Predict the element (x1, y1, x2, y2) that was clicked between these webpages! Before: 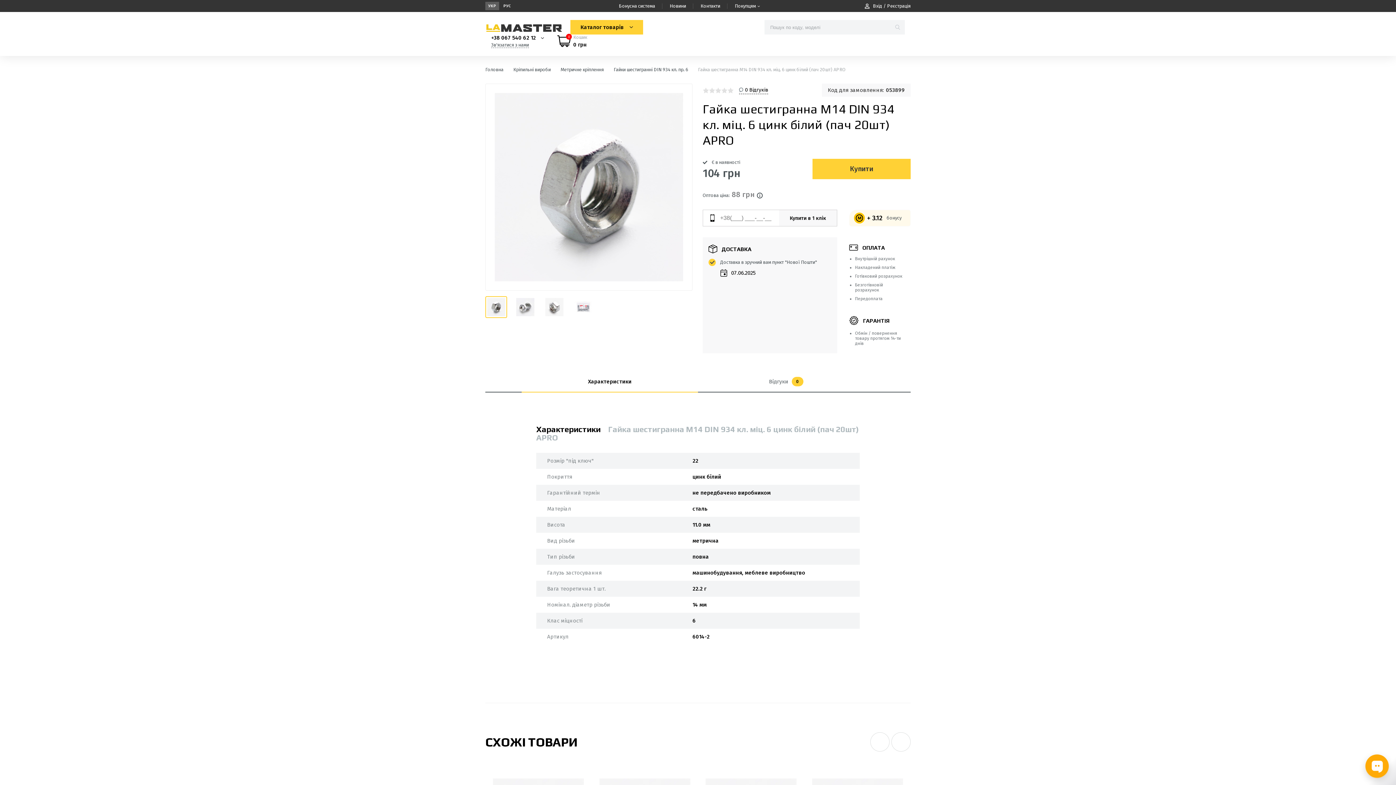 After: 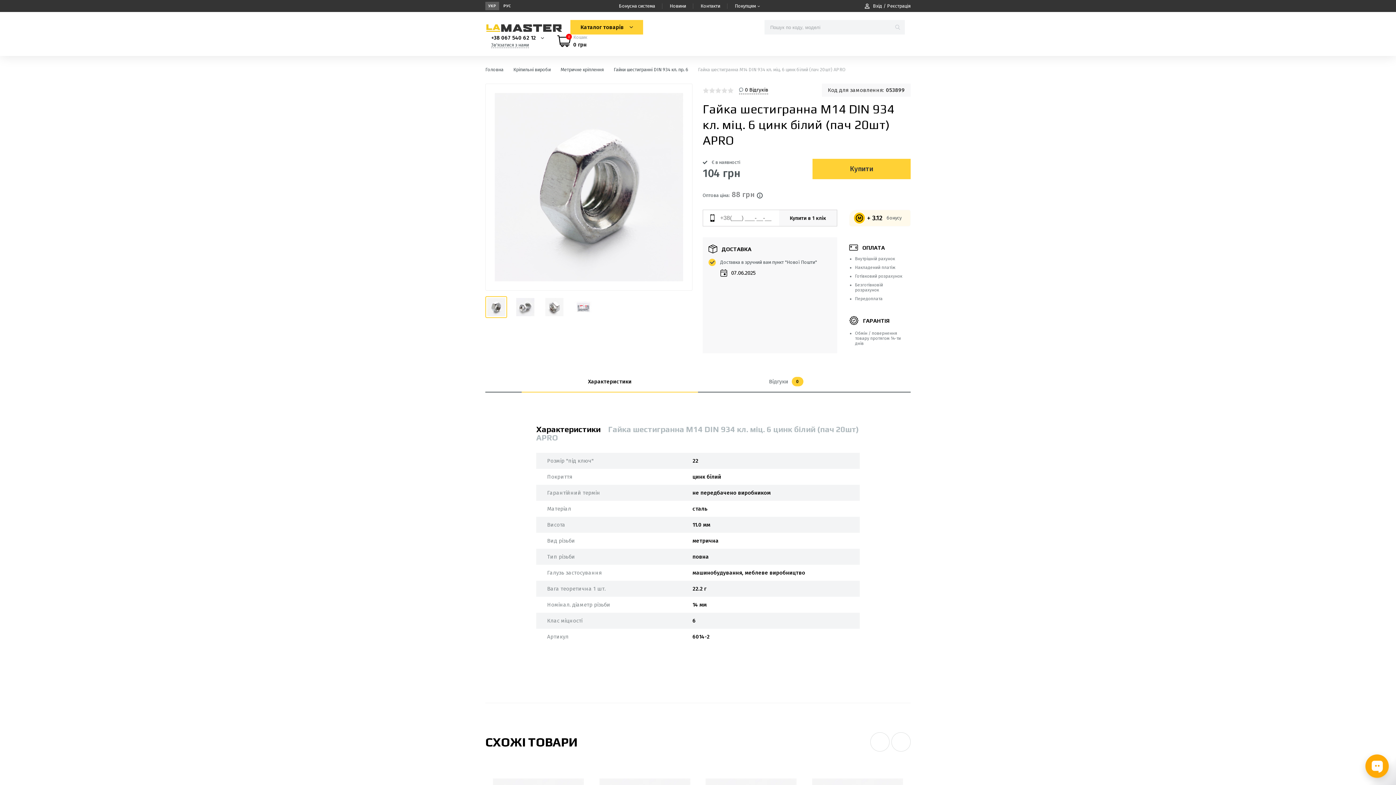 Action: bbox: (734, 3, 760, 9) label: Покупцям